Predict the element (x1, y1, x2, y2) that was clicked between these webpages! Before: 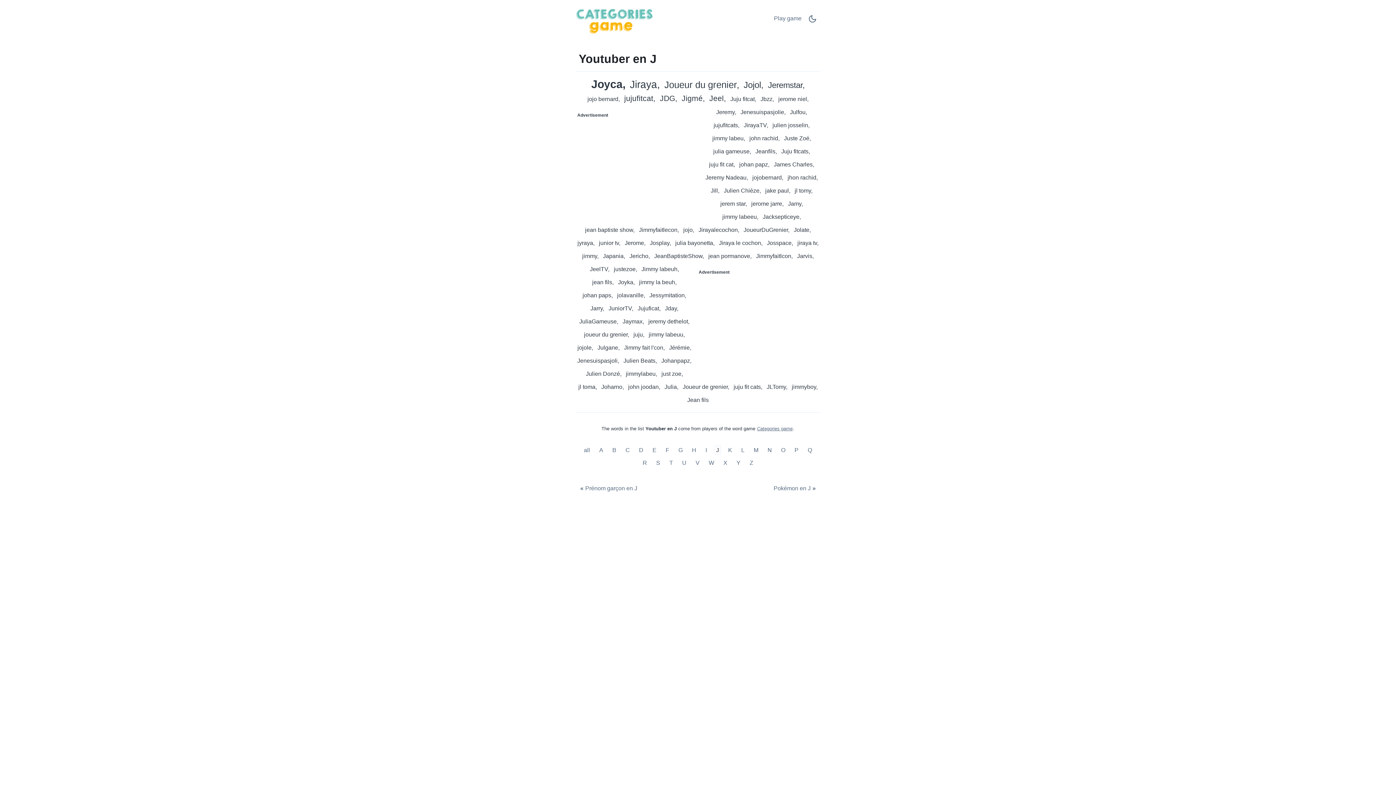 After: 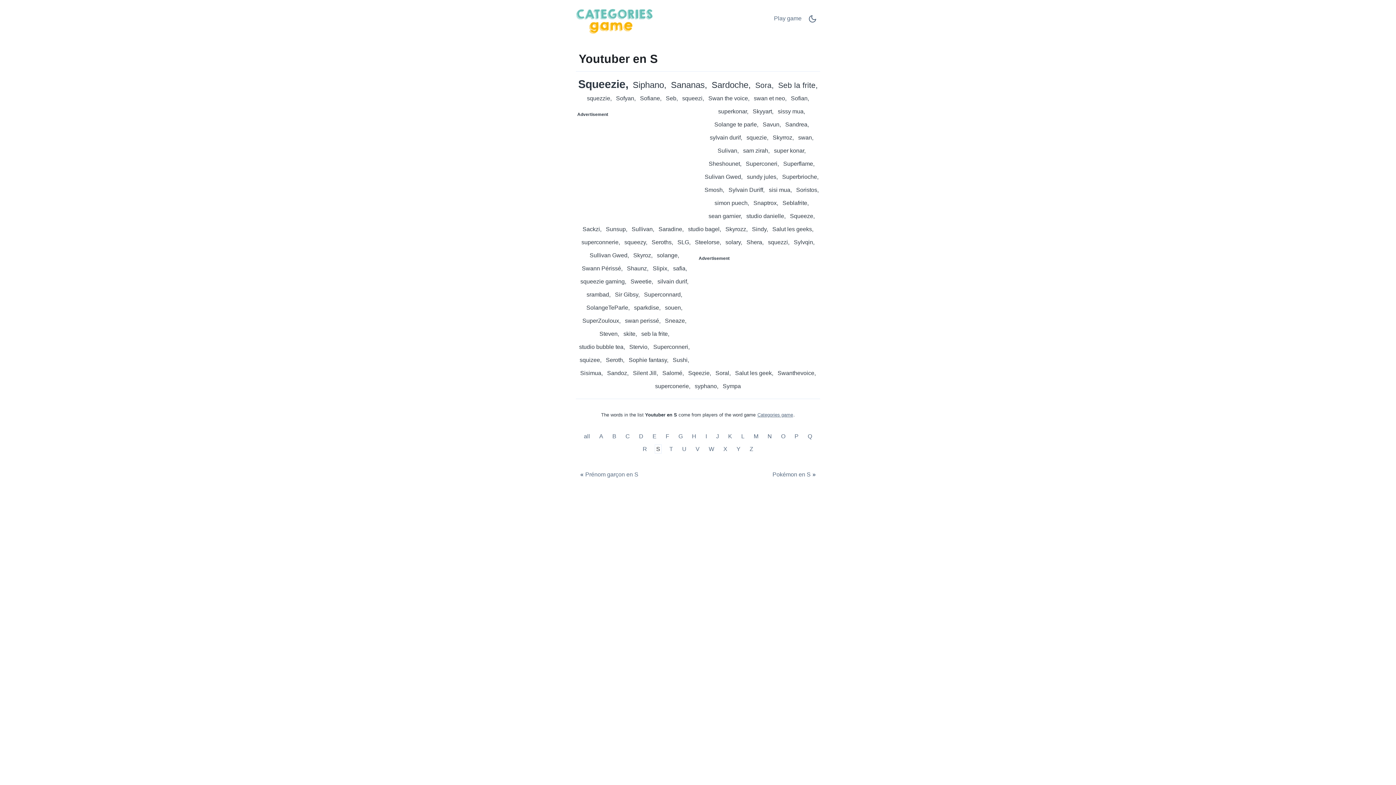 Action: label: Youtuber en S bbox: (654, 458, 661, 467)